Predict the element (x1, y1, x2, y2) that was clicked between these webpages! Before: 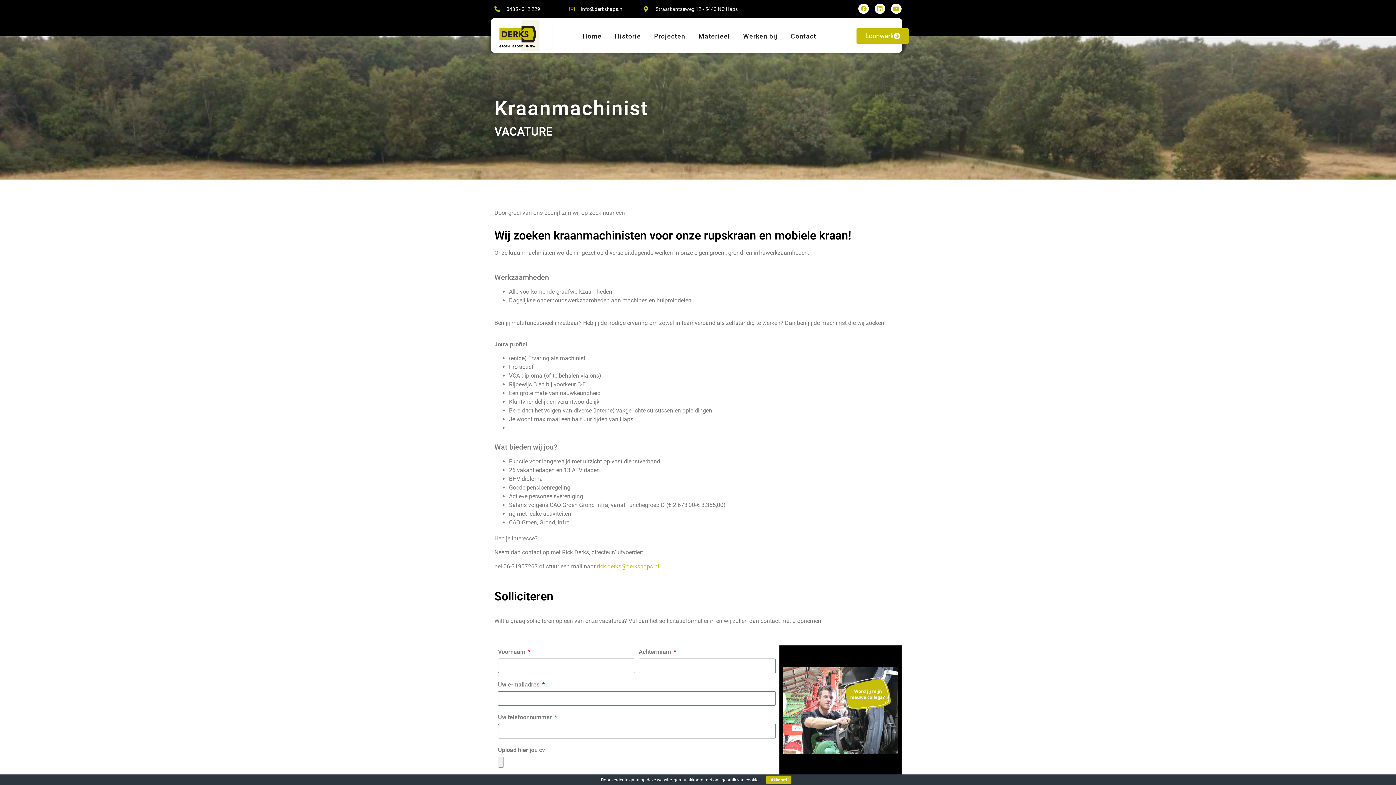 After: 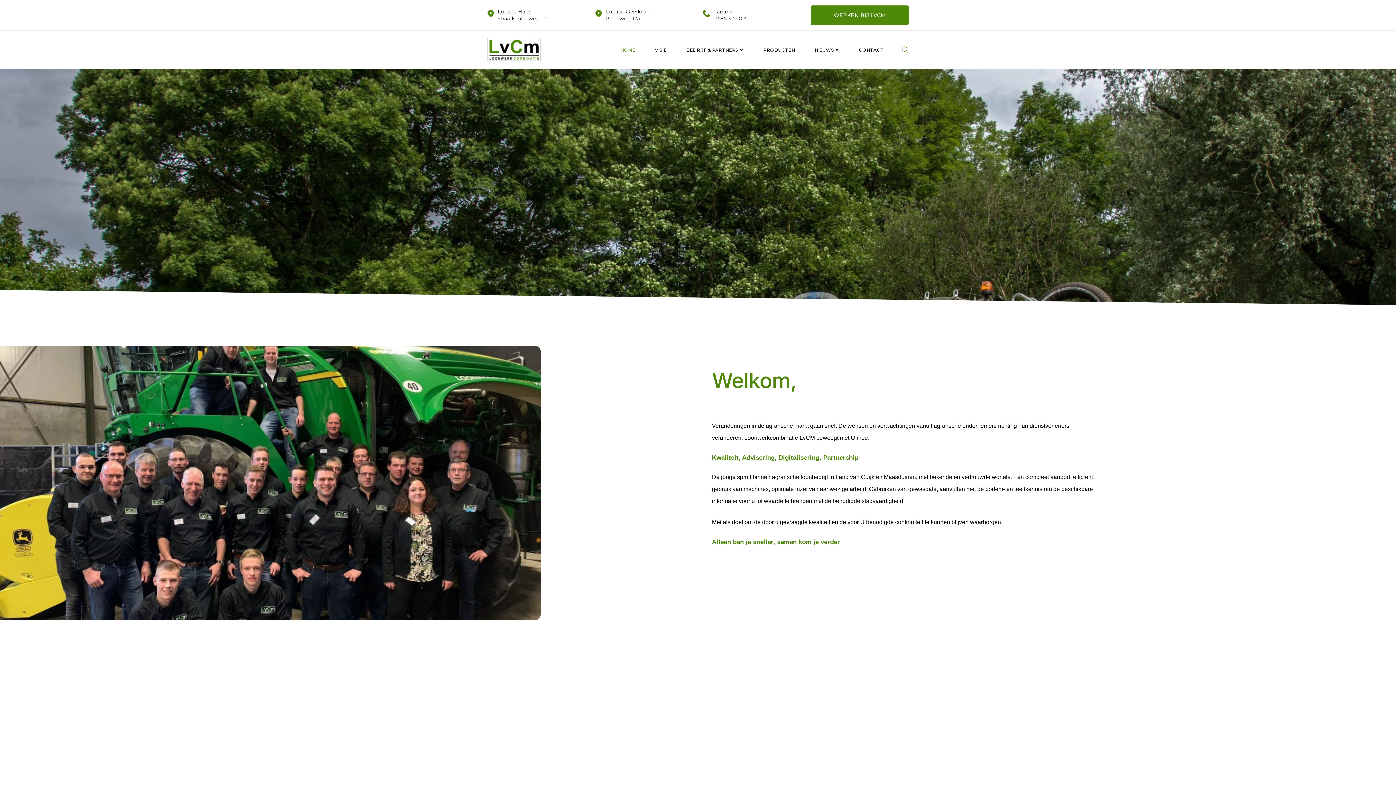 Action: label: Loonwerk bbox: (856, 28, 909, 43)